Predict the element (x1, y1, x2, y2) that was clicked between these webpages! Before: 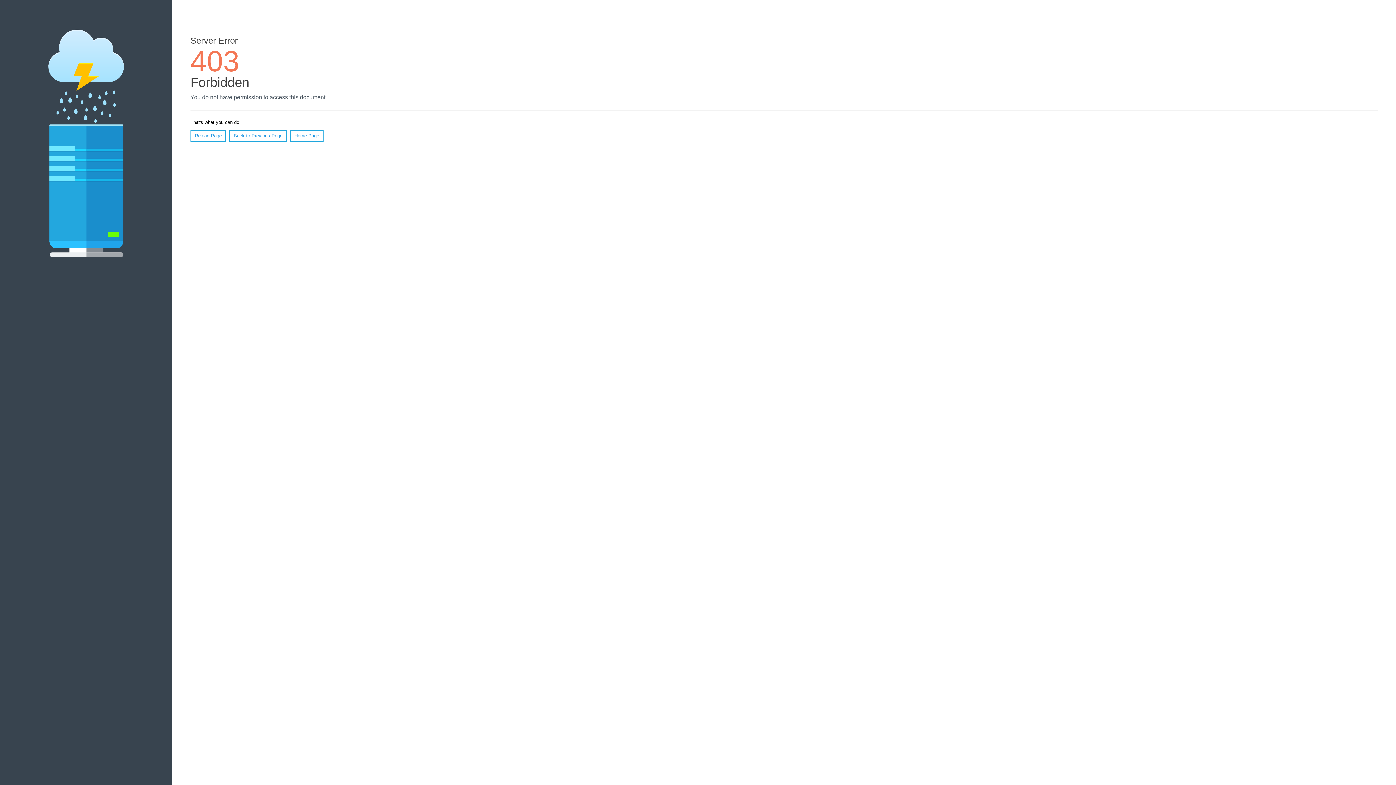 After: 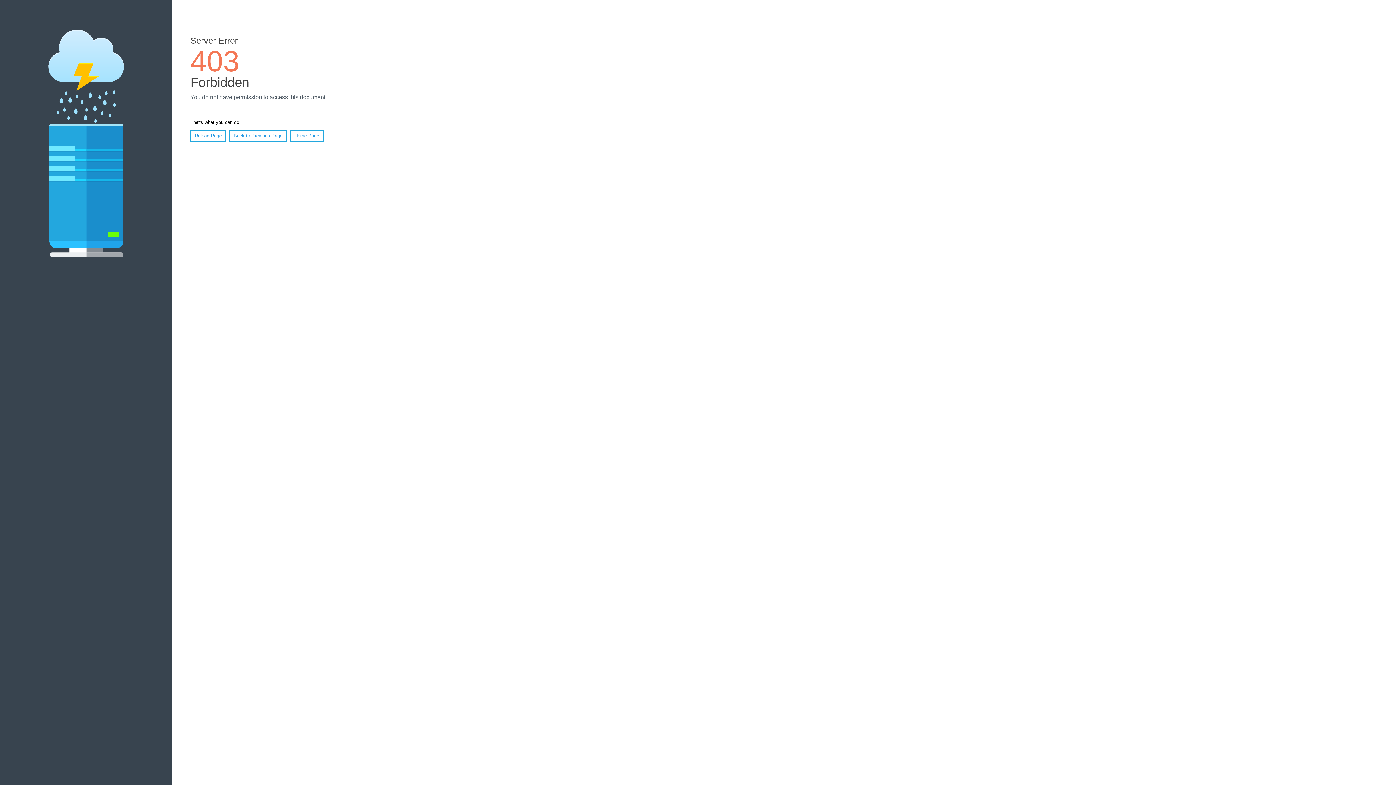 Action: label: Home Page bbox: (290, 130, 323, 141)